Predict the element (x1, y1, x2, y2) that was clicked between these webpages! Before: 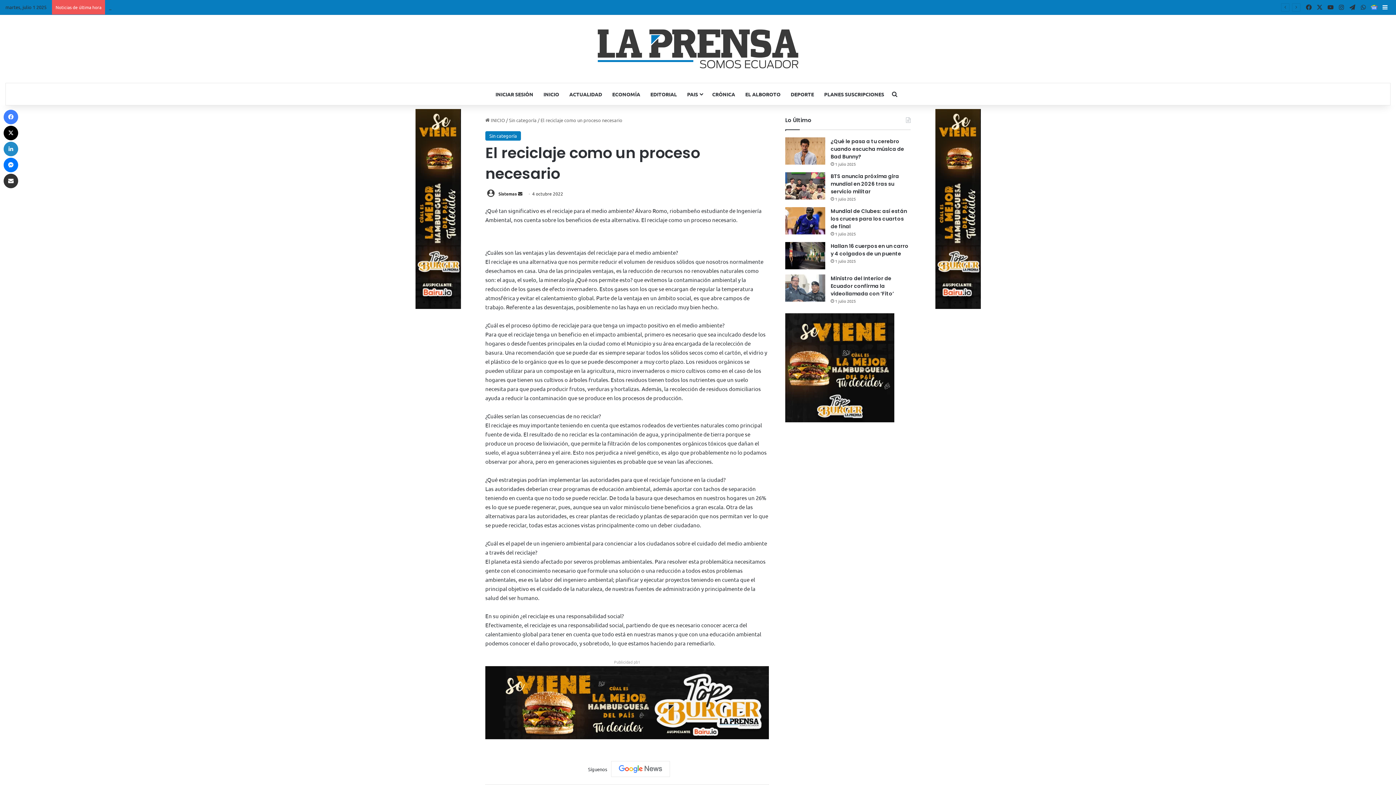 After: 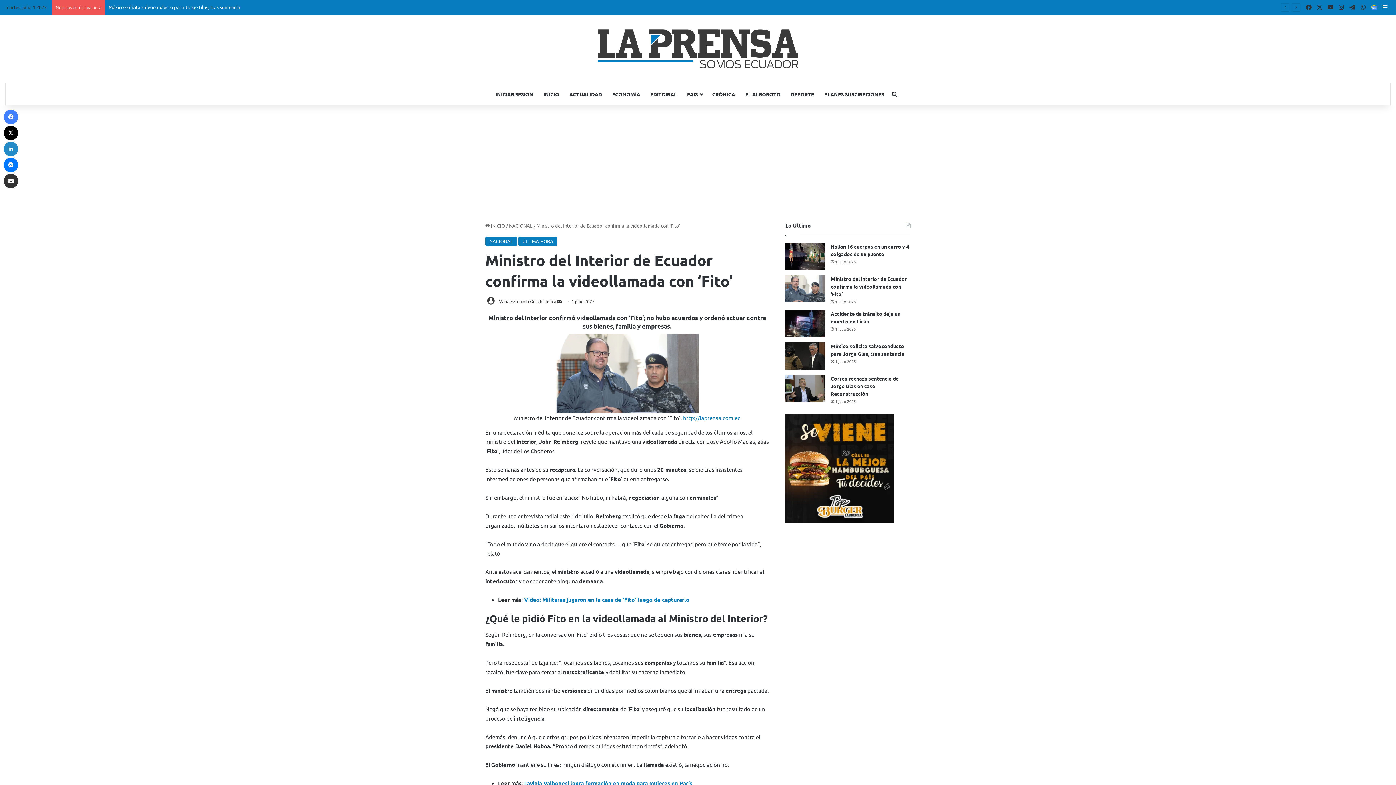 Action: label: Ministro del Interior de Ecuador confirma la videollamada con ‘Fito’ bbox: (785, 274, 825, 301)